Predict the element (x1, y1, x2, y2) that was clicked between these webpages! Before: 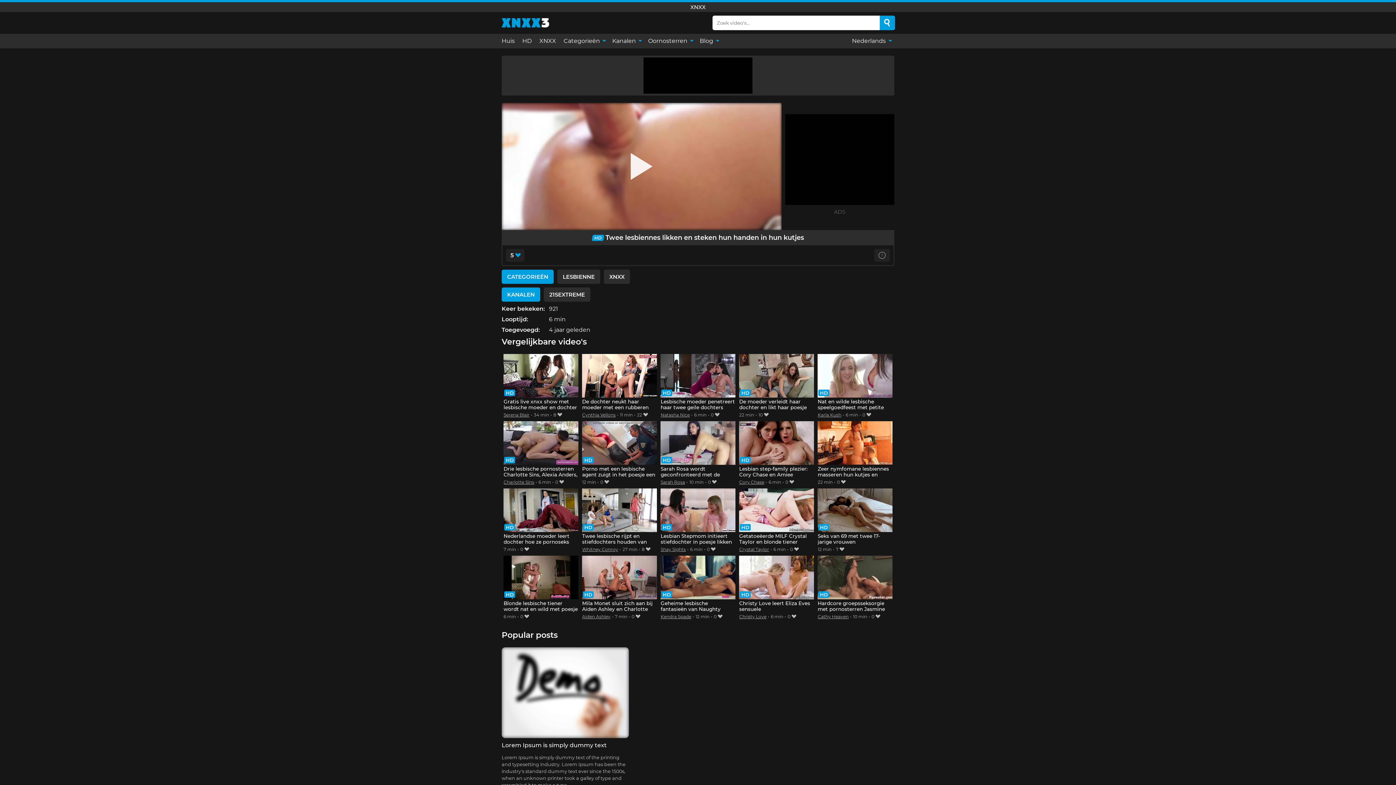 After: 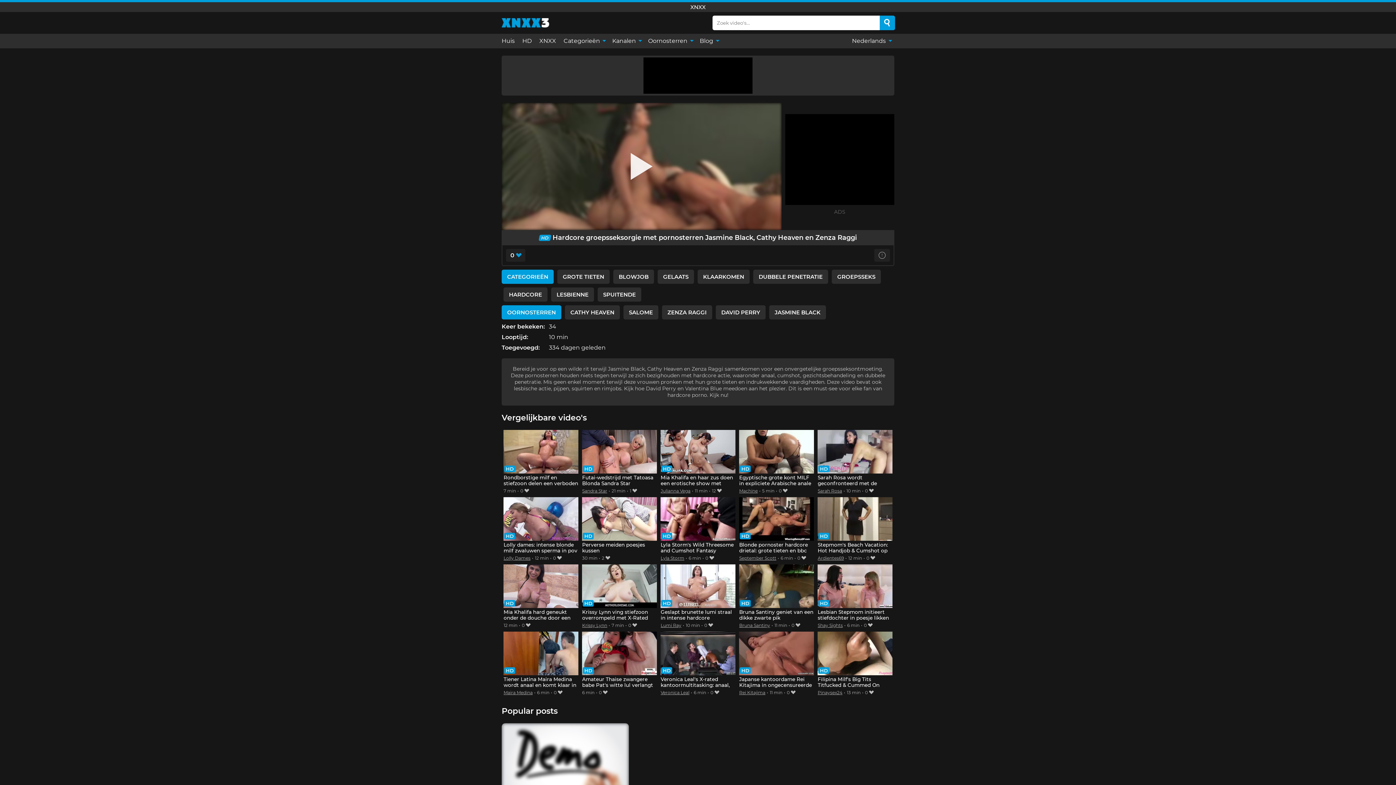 Action: bbox: (817, 555, 892, 613) label: Hardcore groepsseksorgie met pornosterren Jasmine Black, Cathy Heaven en Zenza Raggi